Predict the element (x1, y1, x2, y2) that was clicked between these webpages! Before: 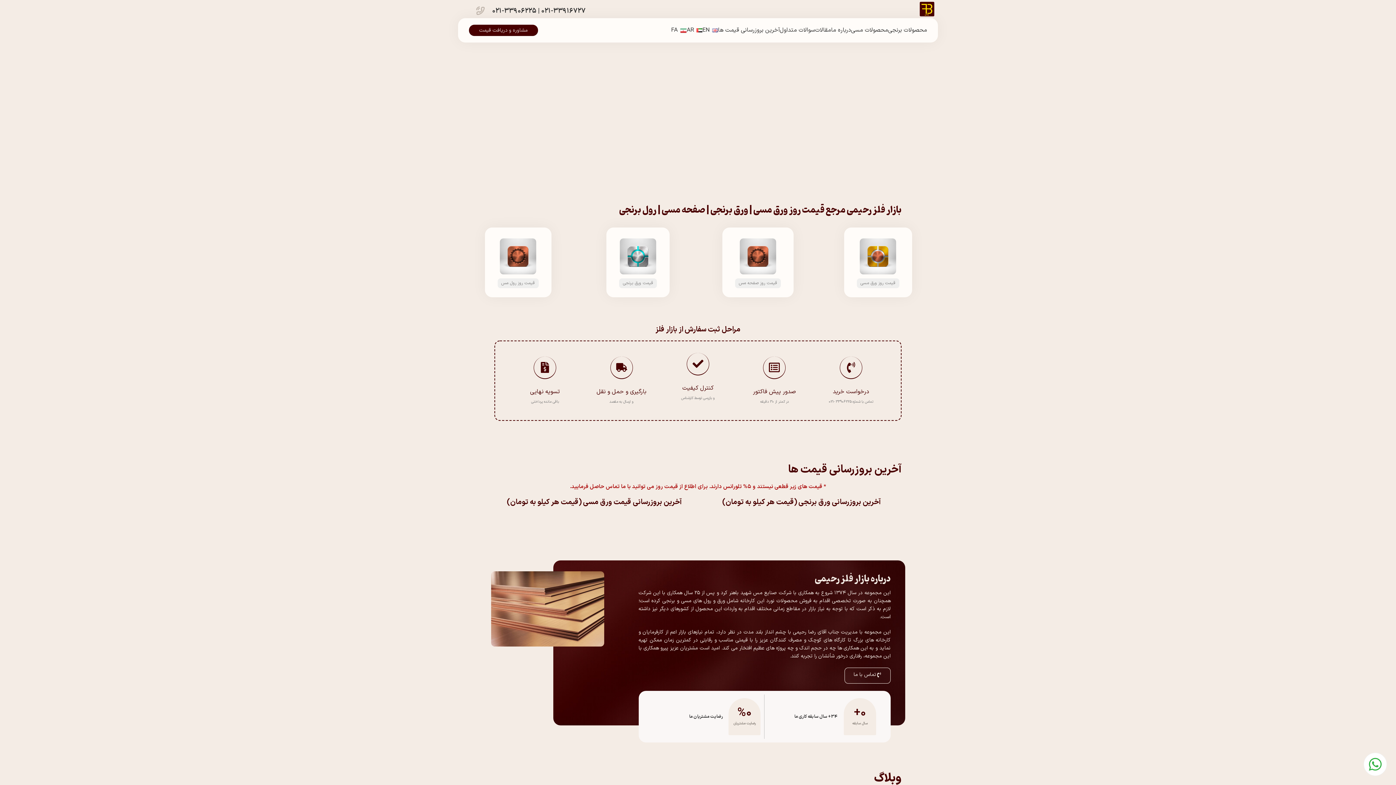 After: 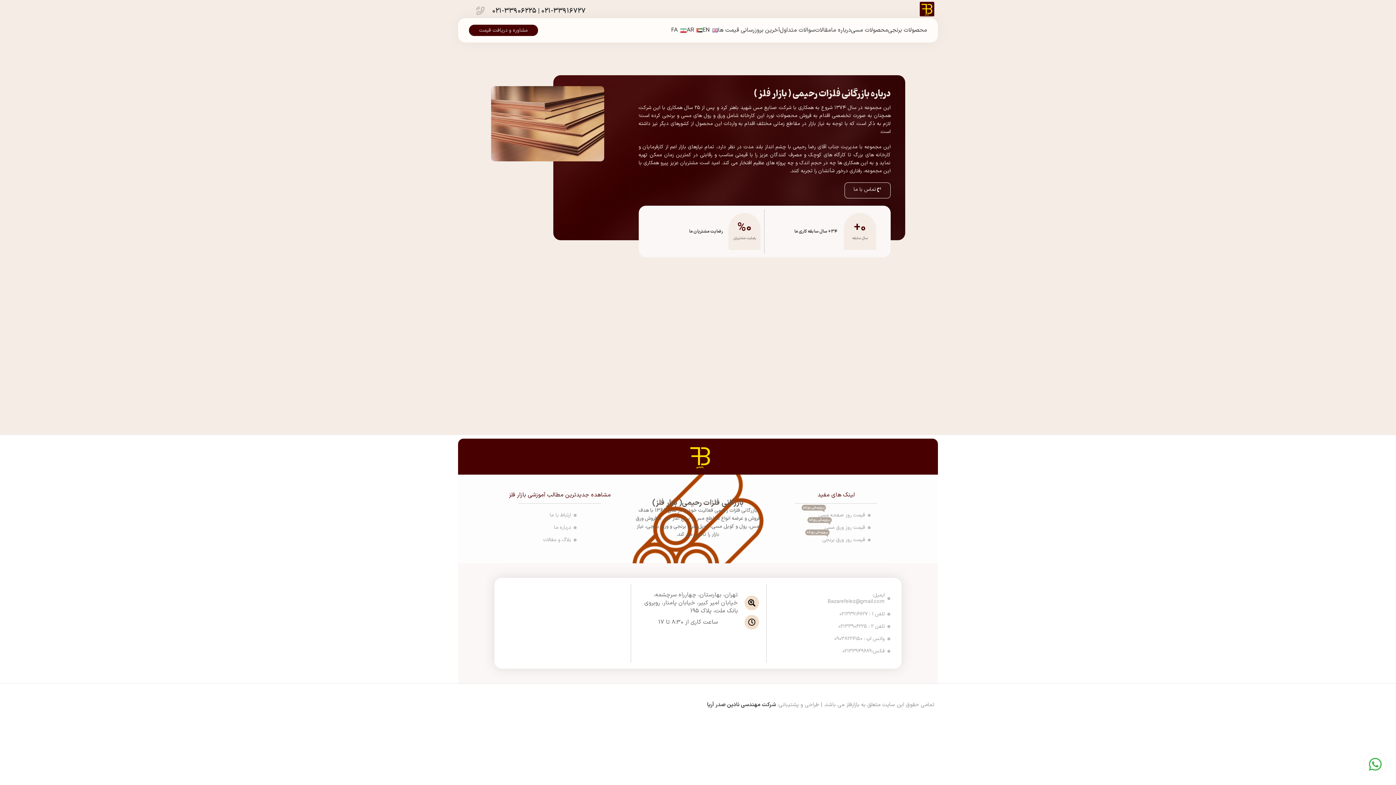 Action: label: درباره ما bbox: (831, 23, 851, 37)